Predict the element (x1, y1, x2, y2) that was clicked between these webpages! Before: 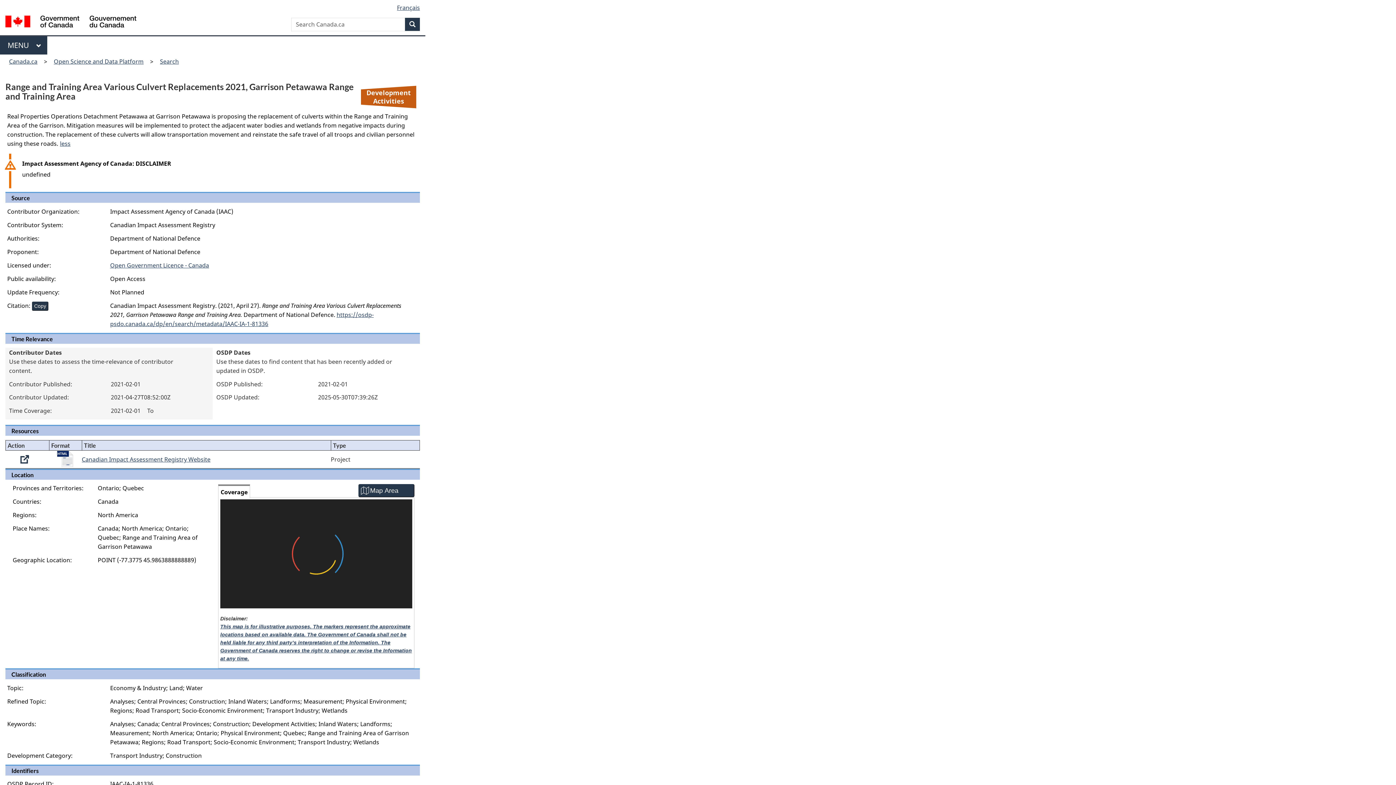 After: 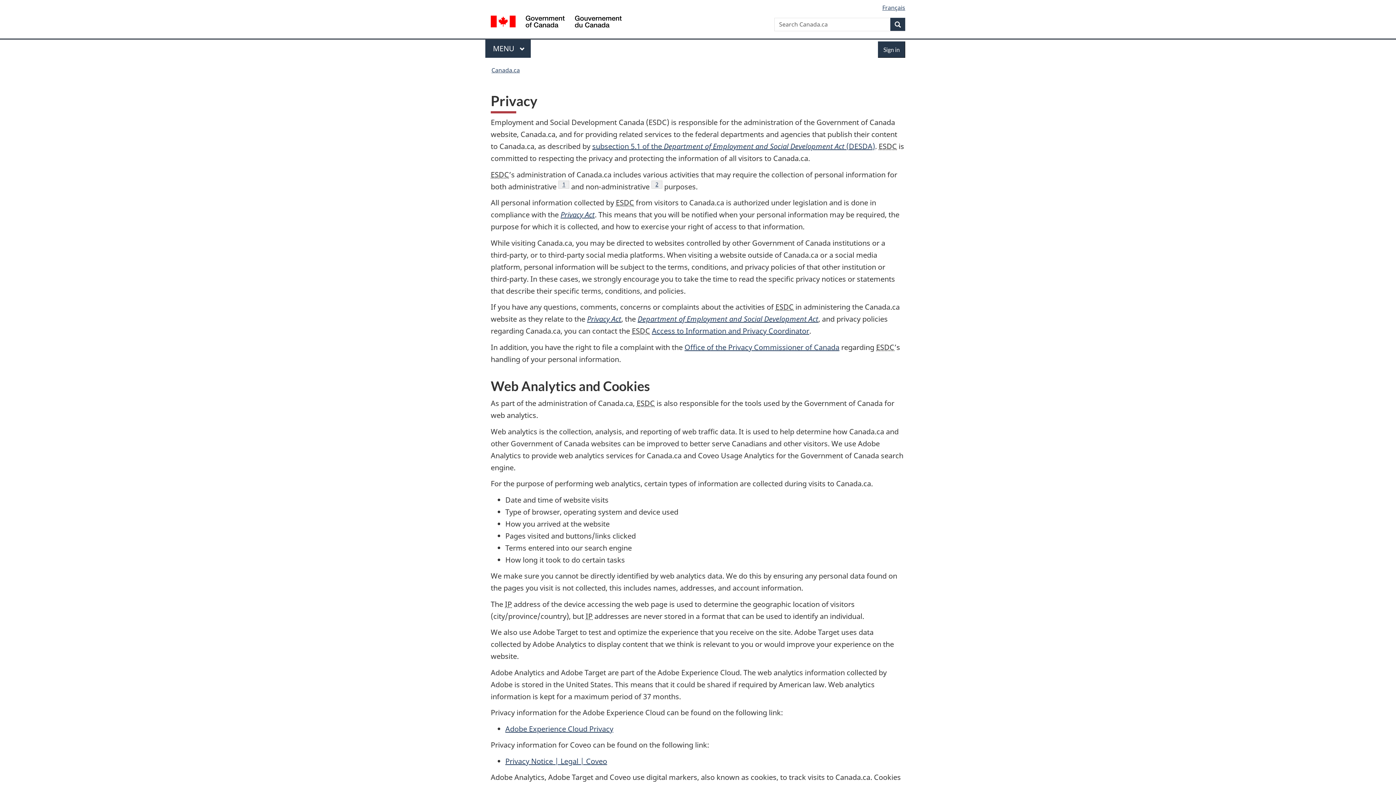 Action: label: Privacy bbox: (215, 337, 232, 344)